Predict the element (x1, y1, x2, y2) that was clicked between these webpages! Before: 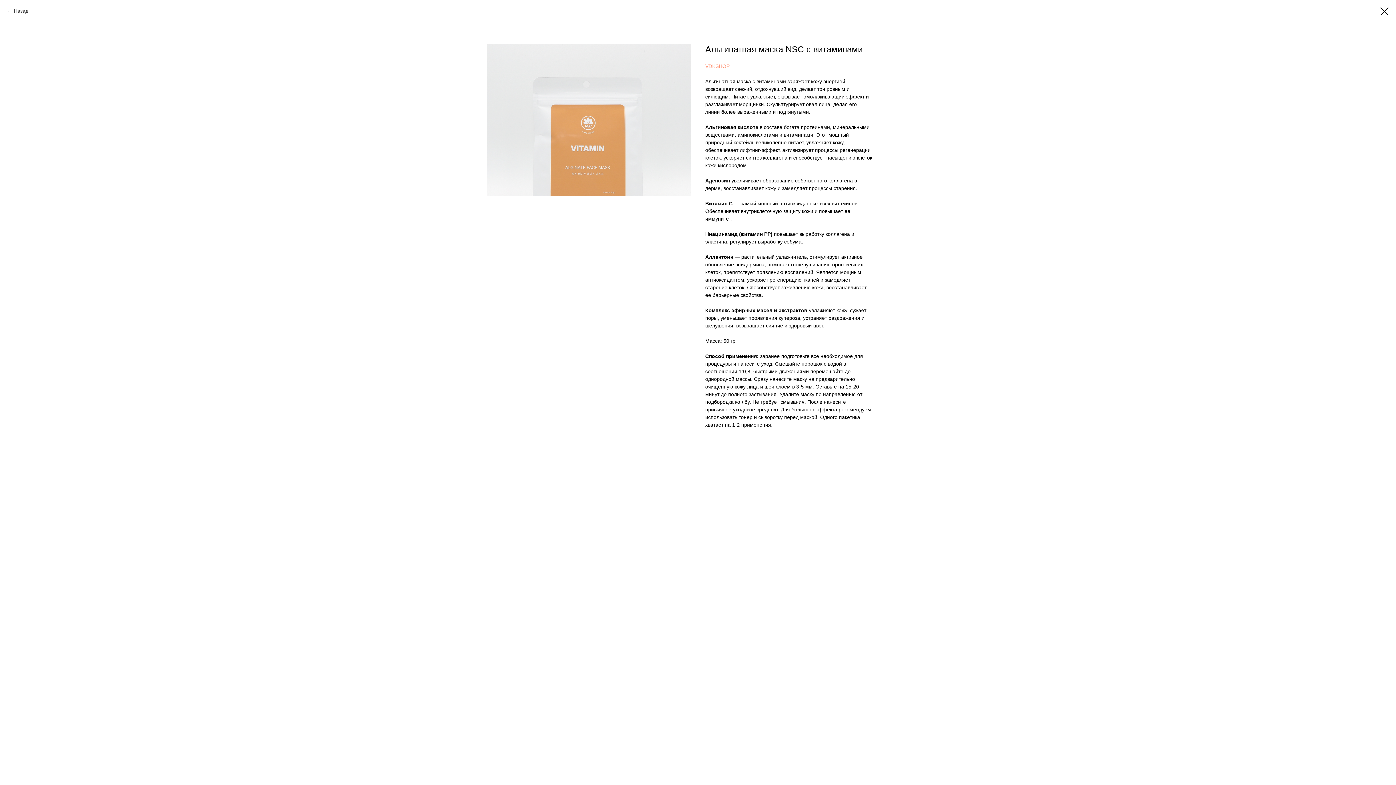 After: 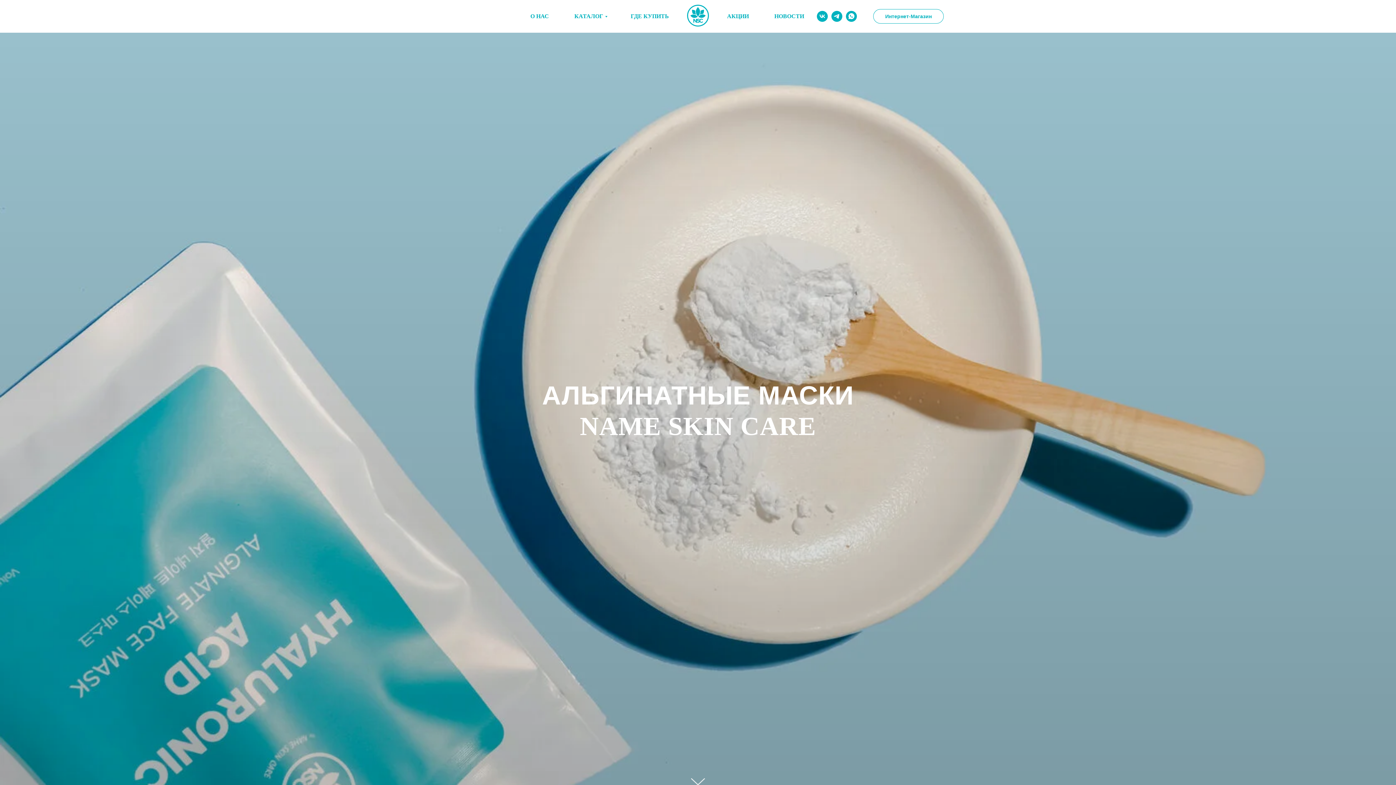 Action: label: Назад bbox: (7, 7, 28, 14)